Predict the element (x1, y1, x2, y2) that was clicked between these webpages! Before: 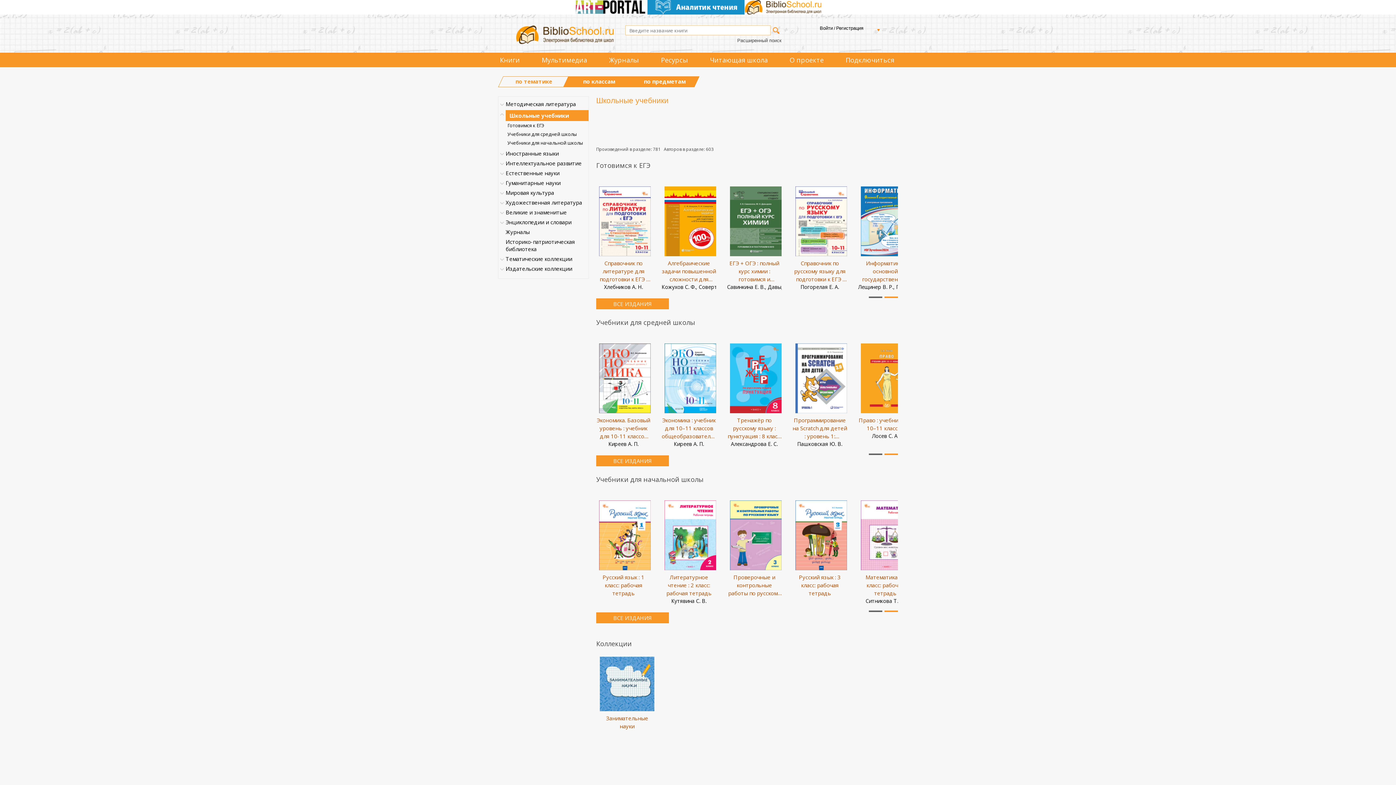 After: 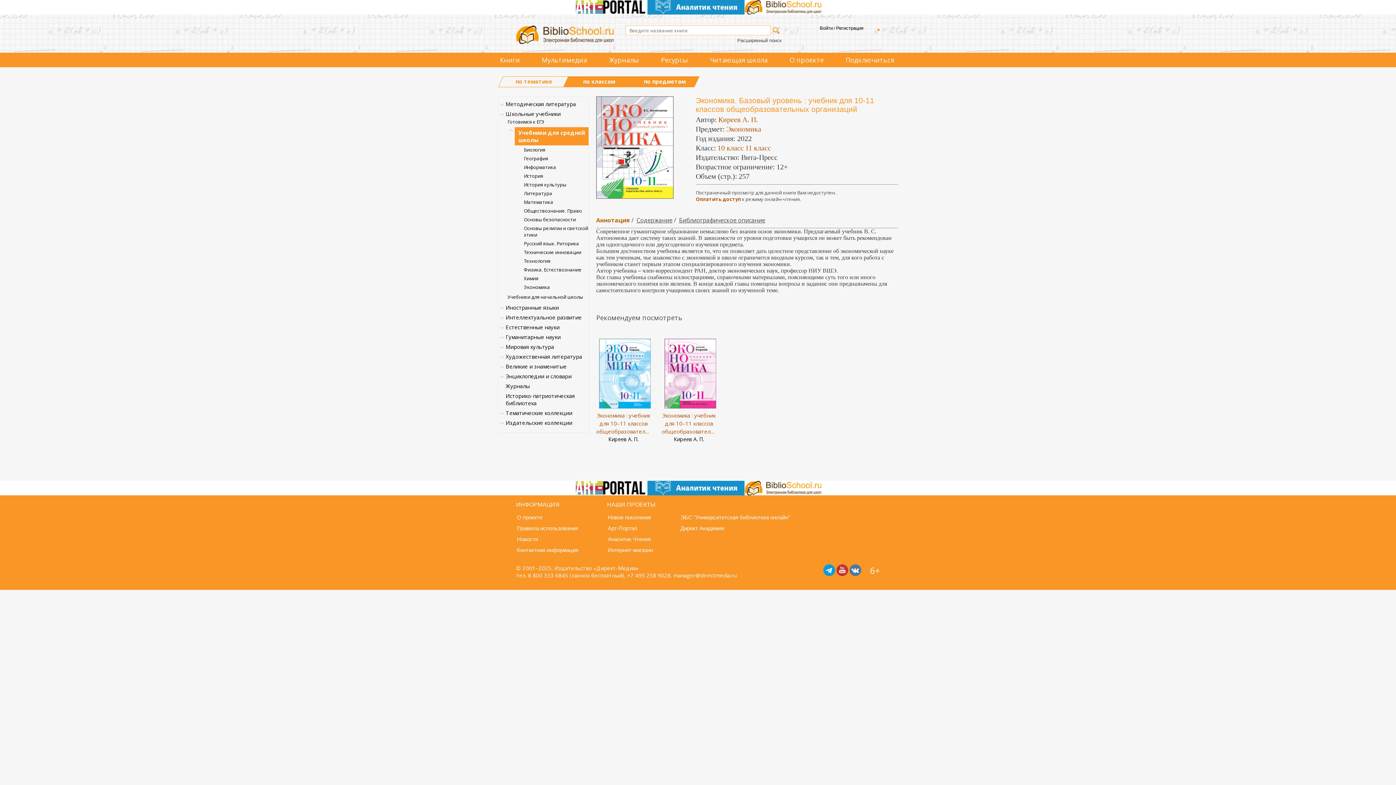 Action: bbox: (596, 335, 658, 413)